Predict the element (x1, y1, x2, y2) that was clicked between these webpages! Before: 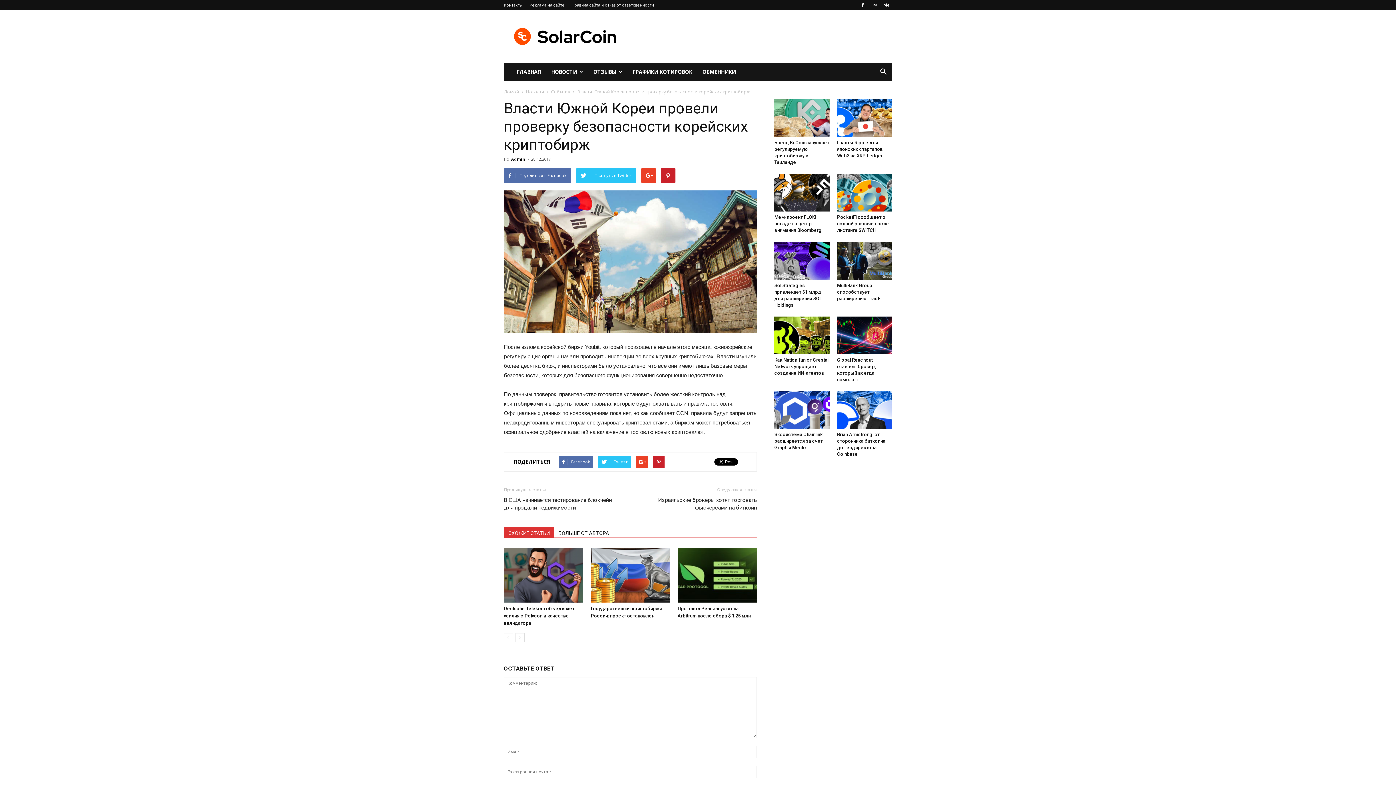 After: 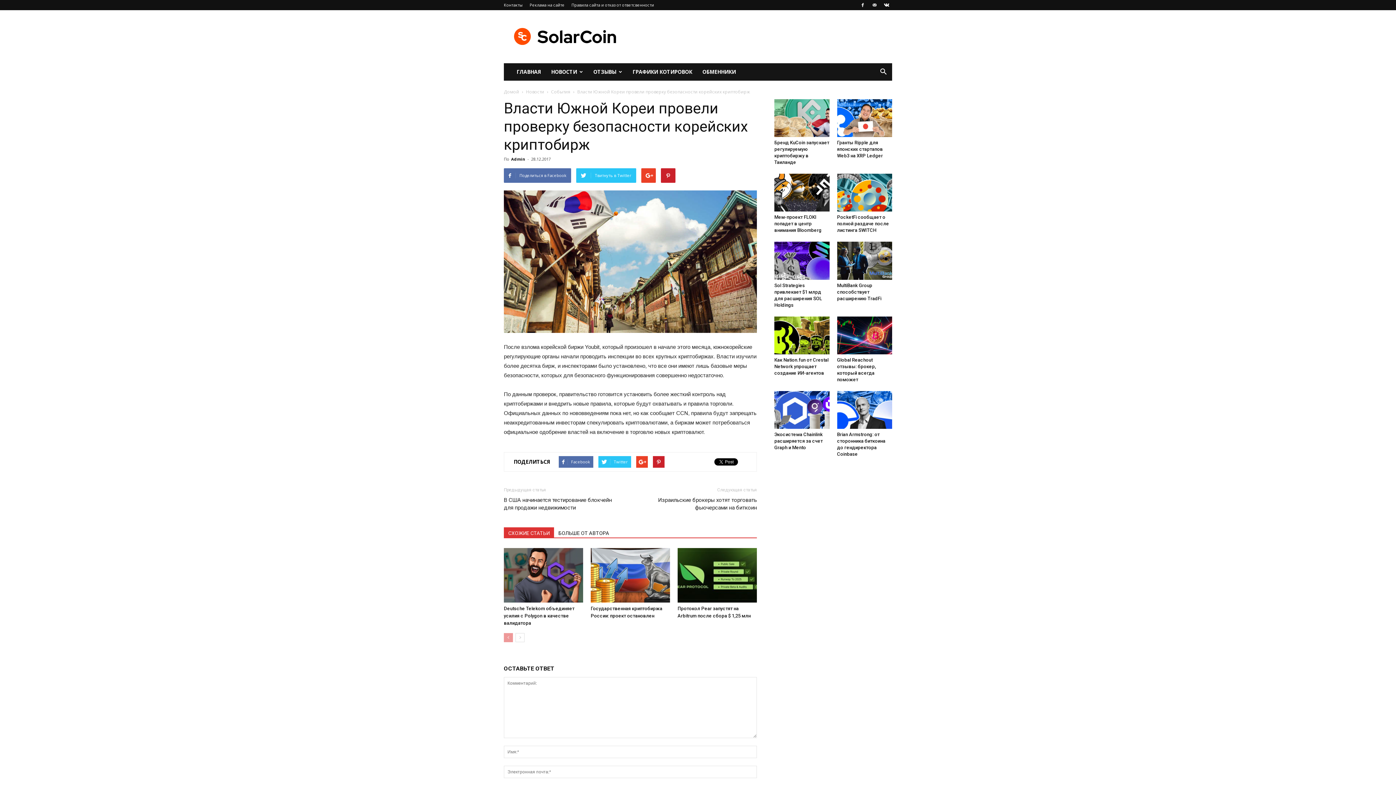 Action: bbox: (504, 633, 513, 642)